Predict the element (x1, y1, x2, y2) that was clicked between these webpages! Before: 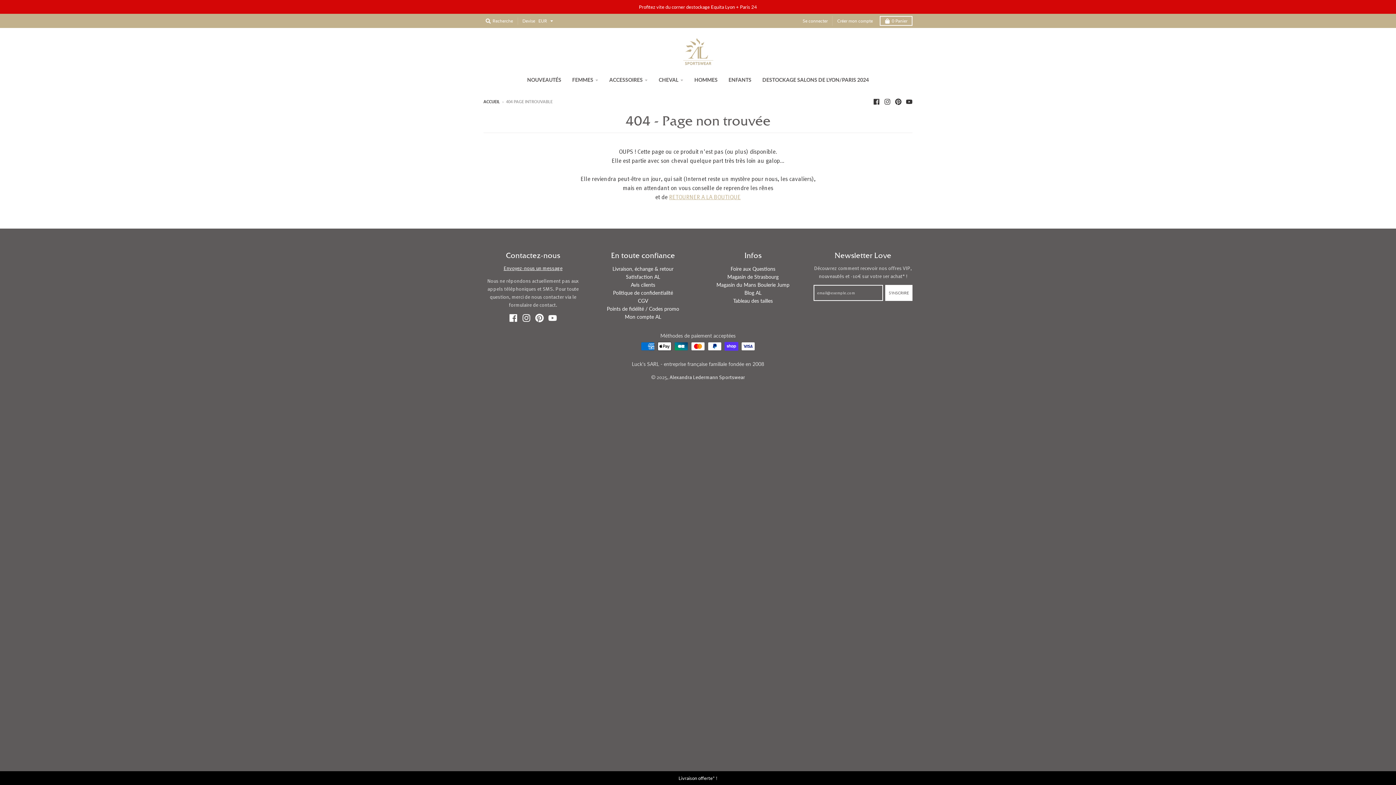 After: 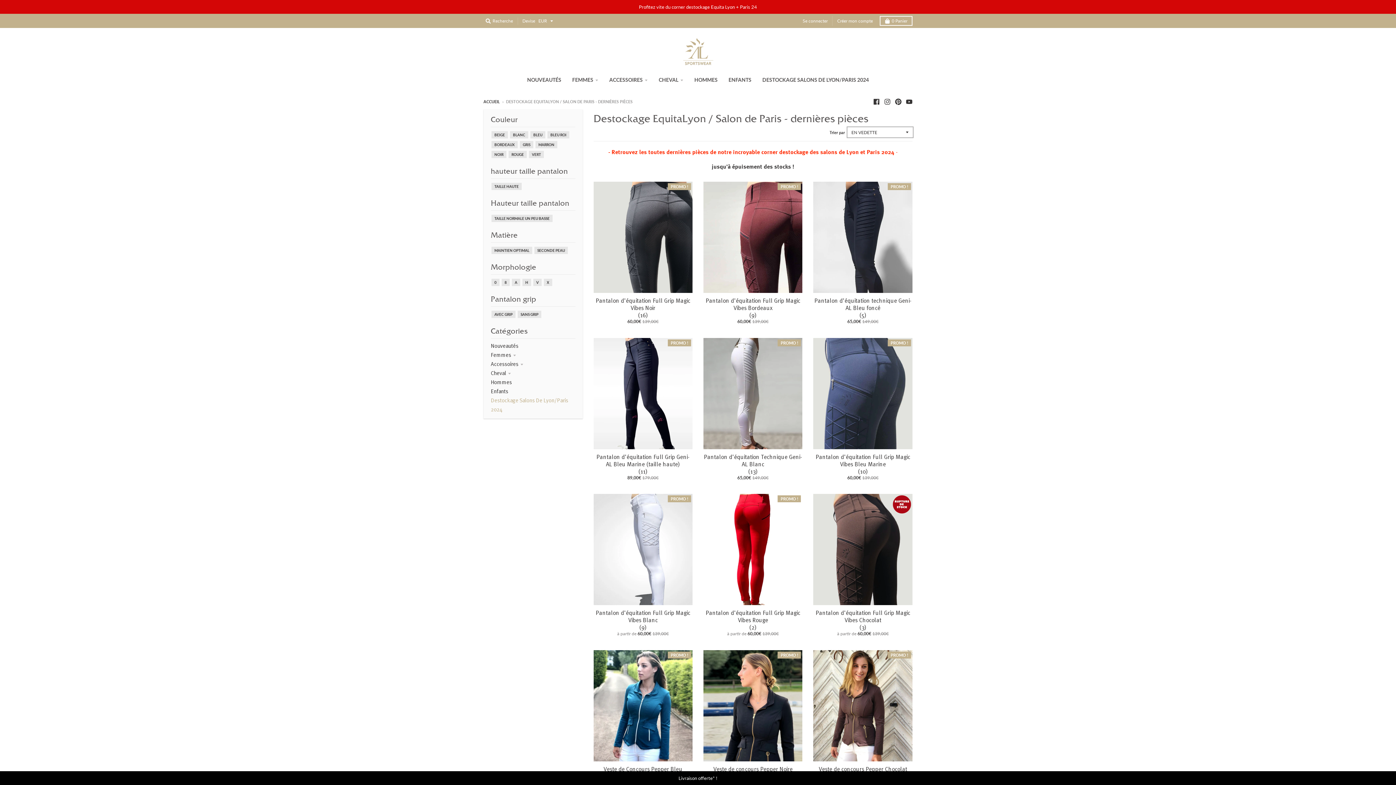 Action: bbox: (0, 0, 1396, 13) label: Profitez vite du corner destockage Equita Lyon + Paris 24